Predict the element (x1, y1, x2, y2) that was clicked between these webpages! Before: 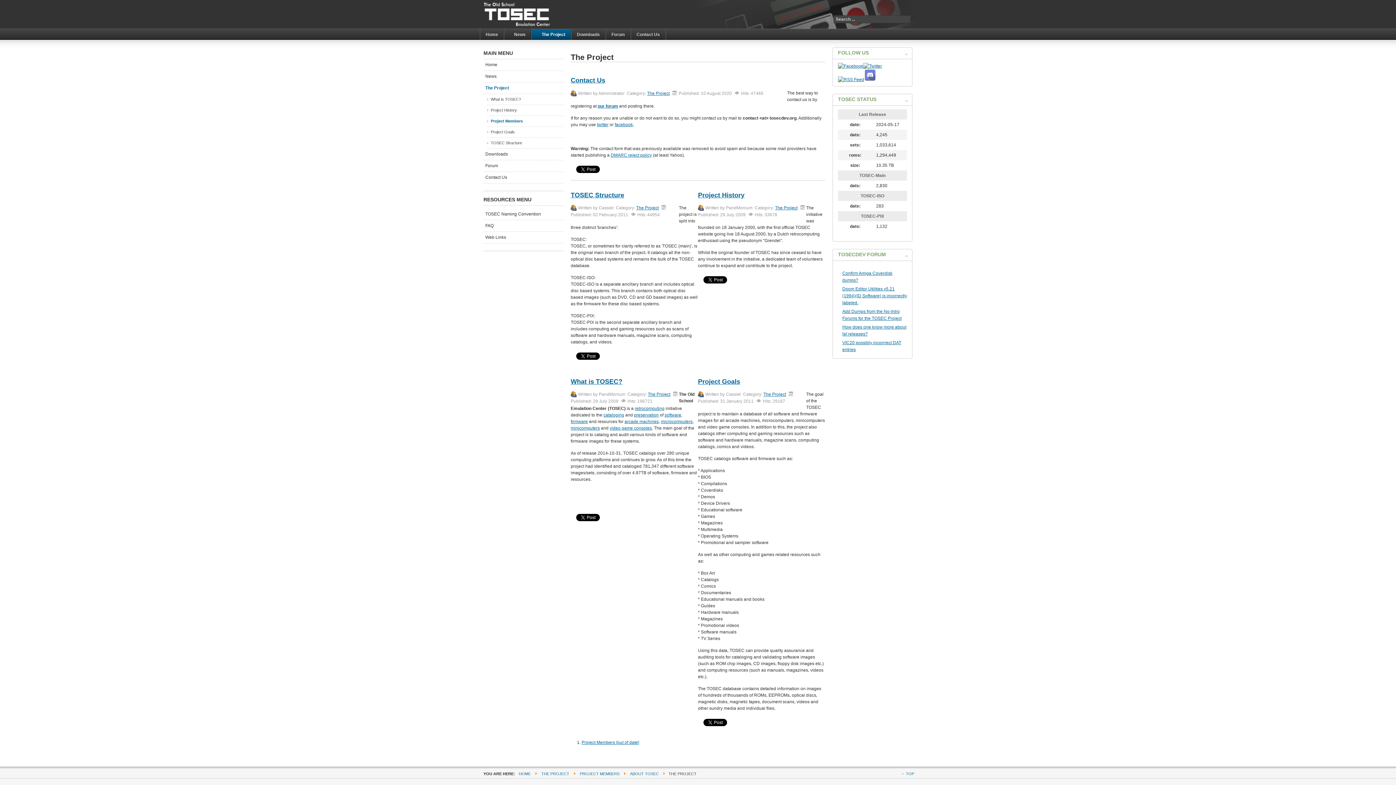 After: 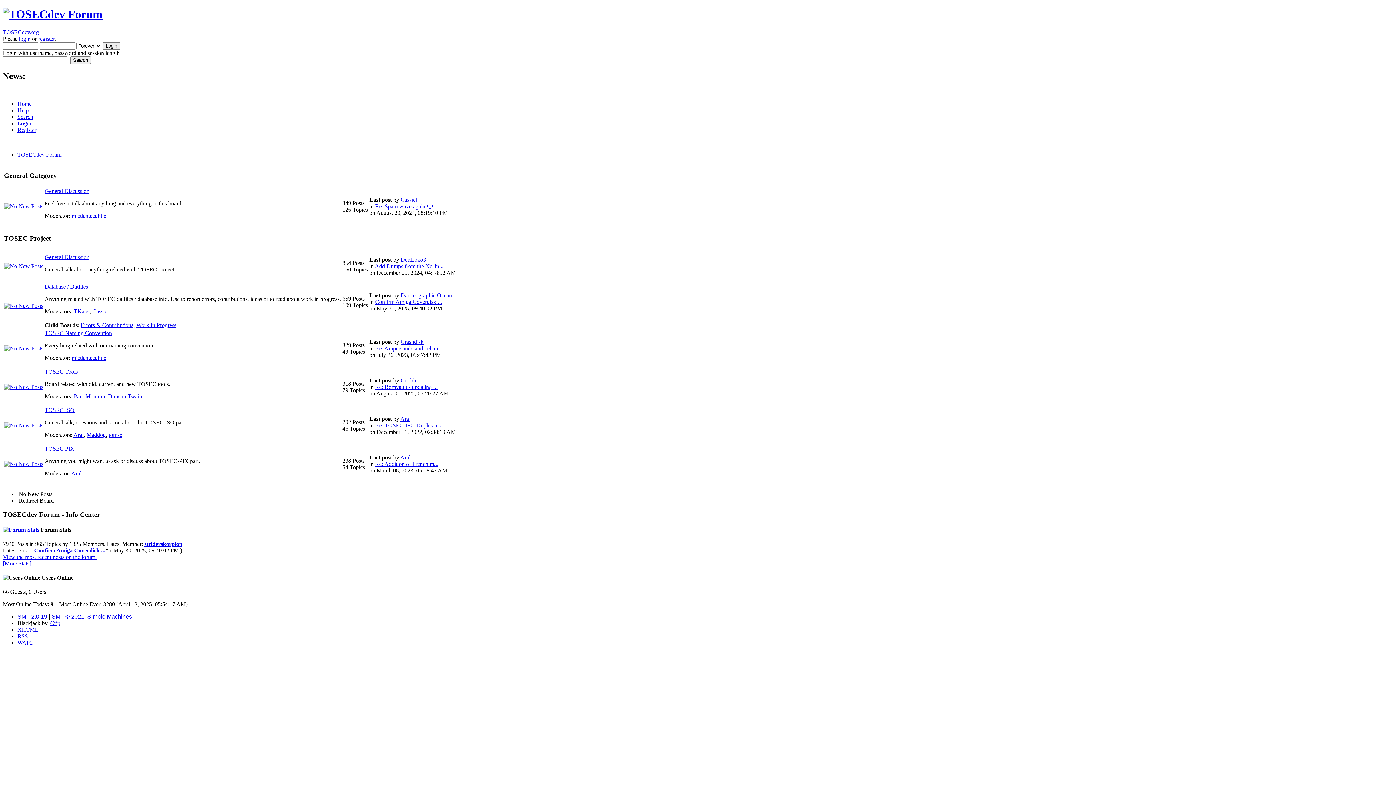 Action: bbox: (597, 103, 618, 108) label: our forum